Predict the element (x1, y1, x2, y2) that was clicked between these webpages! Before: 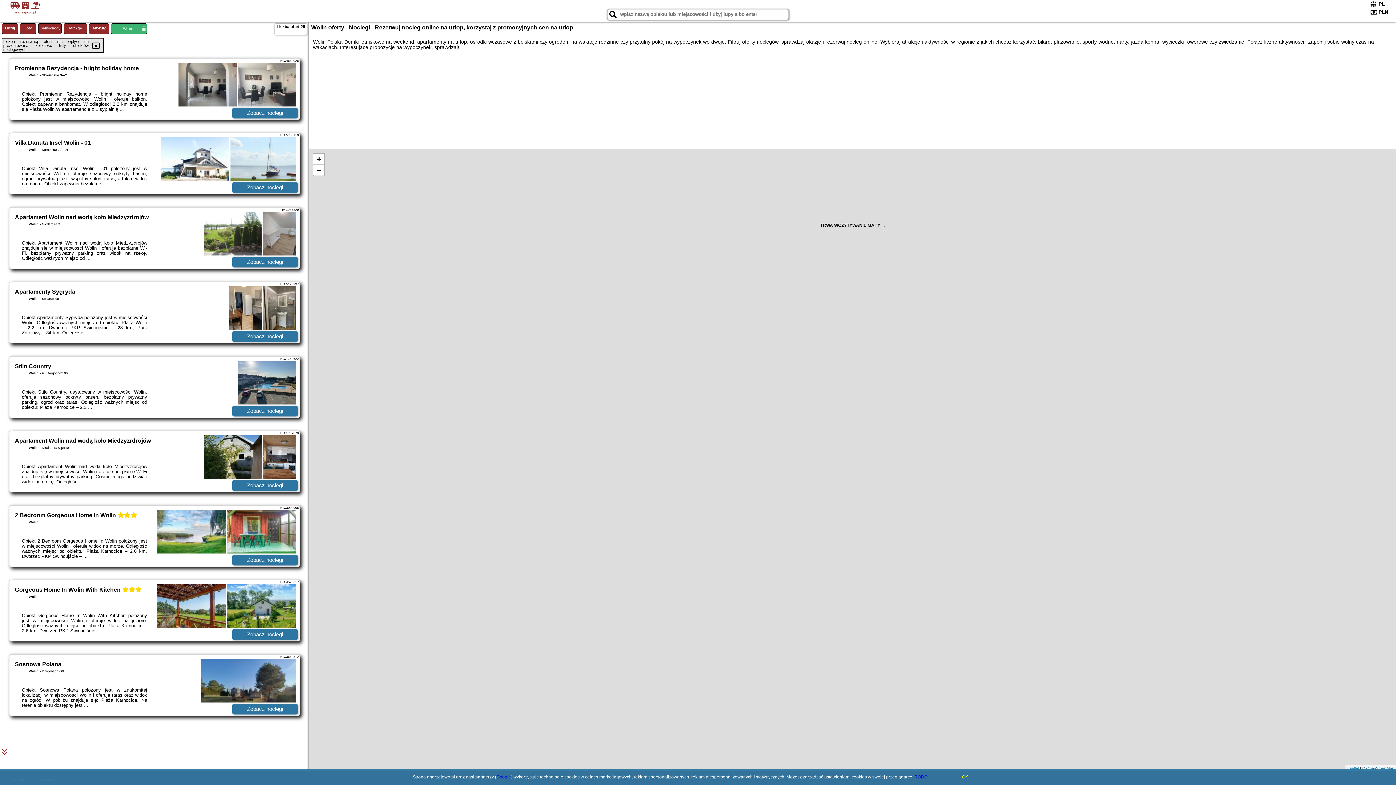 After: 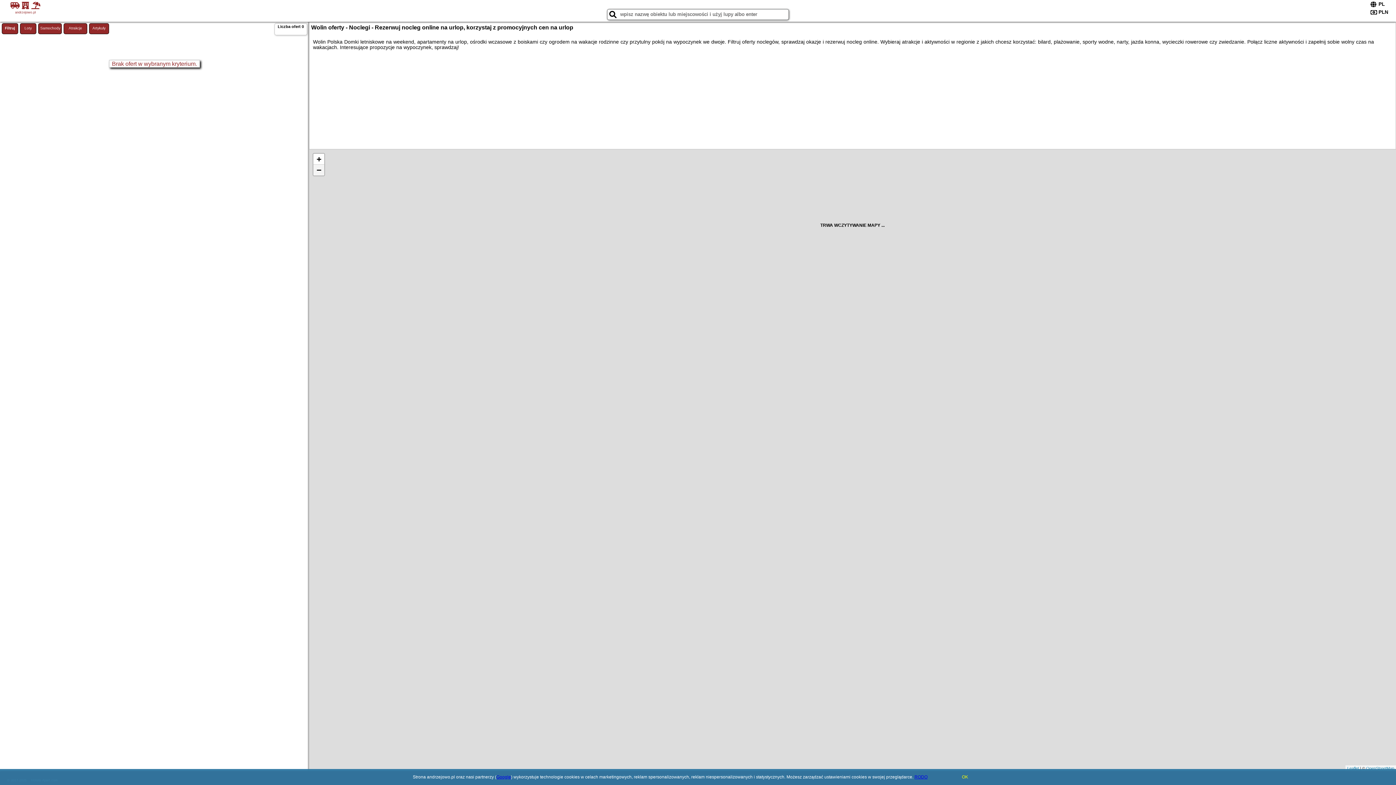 Action: bbox: (313, 164, 324, 175) label: Zoom out